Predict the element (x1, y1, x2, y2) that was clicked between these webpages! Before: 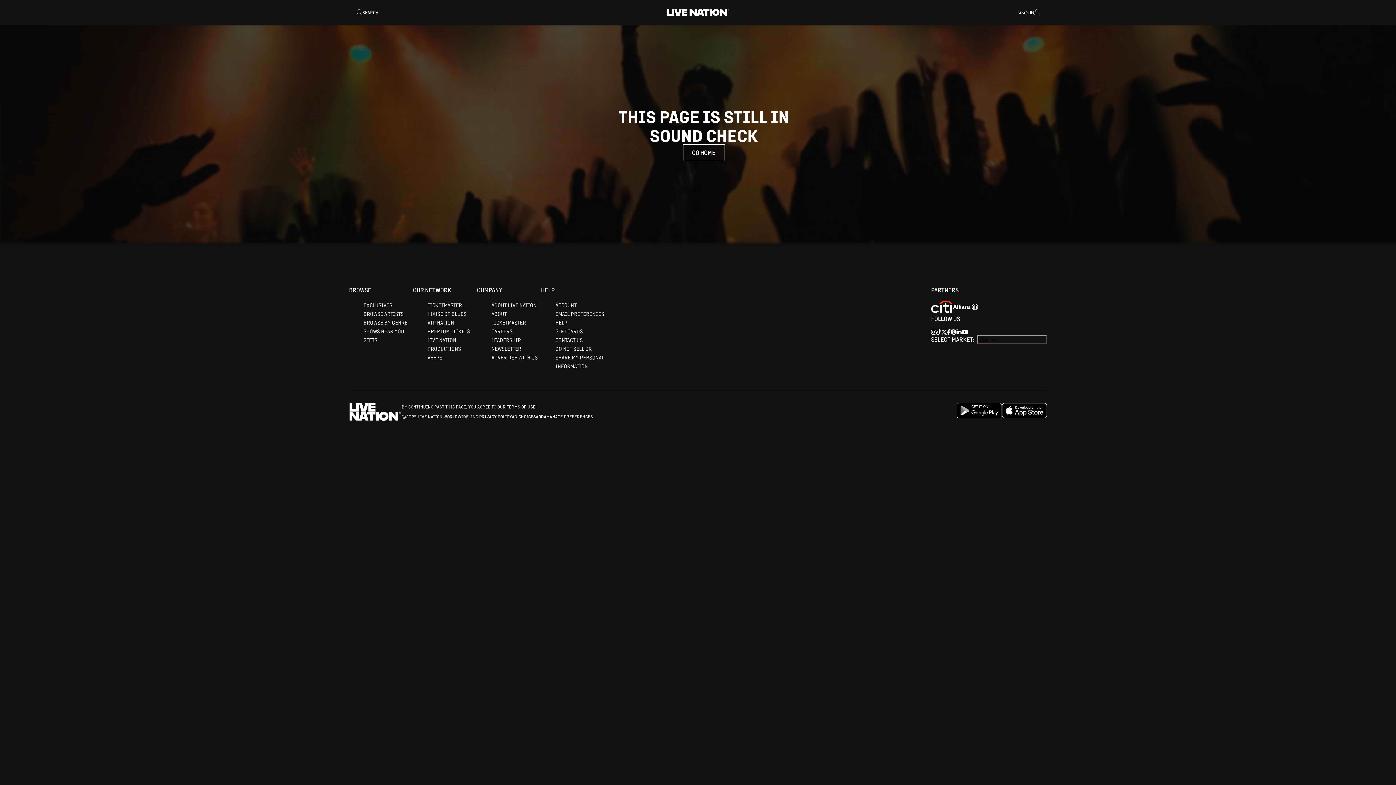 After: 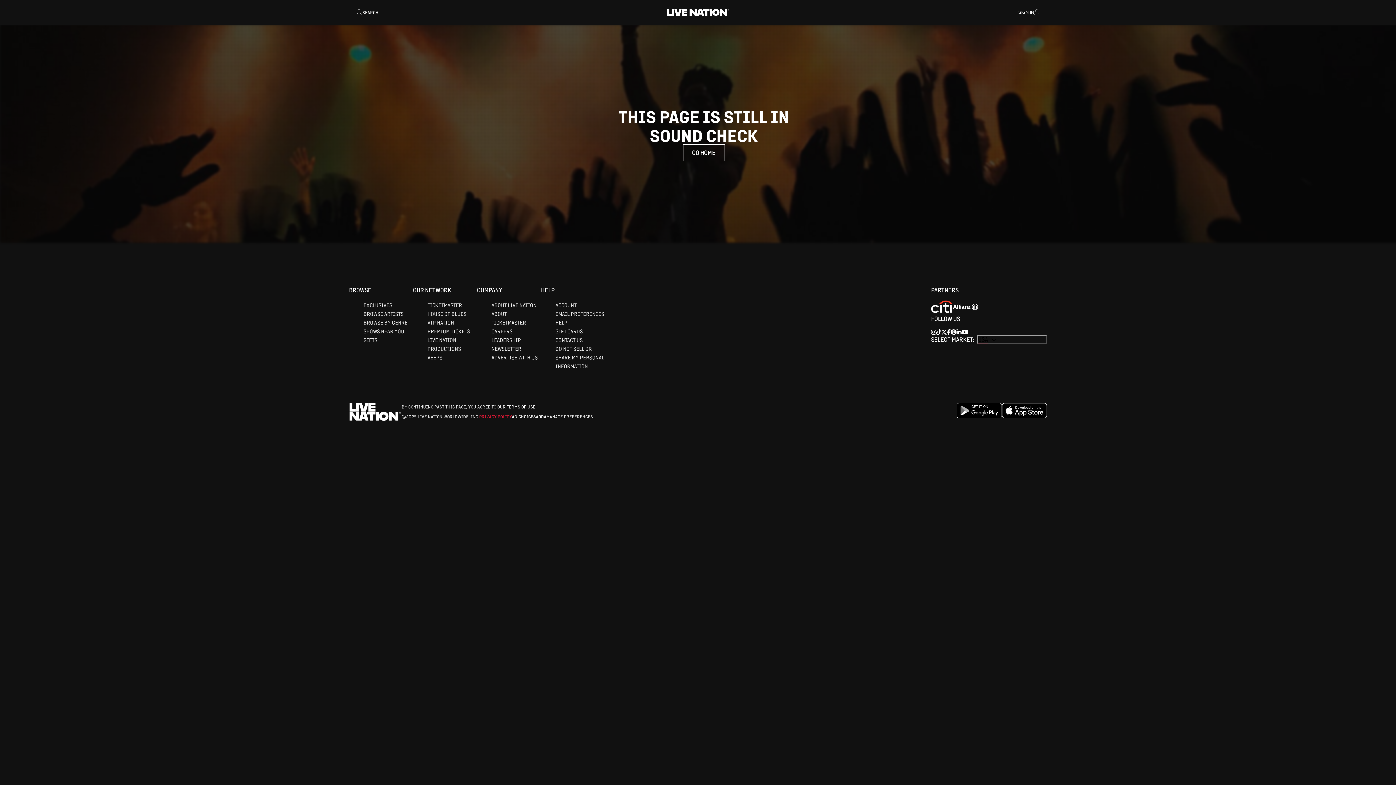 Action: label: PRIVACY POLICY bbox: (479, 414, 512, 419)